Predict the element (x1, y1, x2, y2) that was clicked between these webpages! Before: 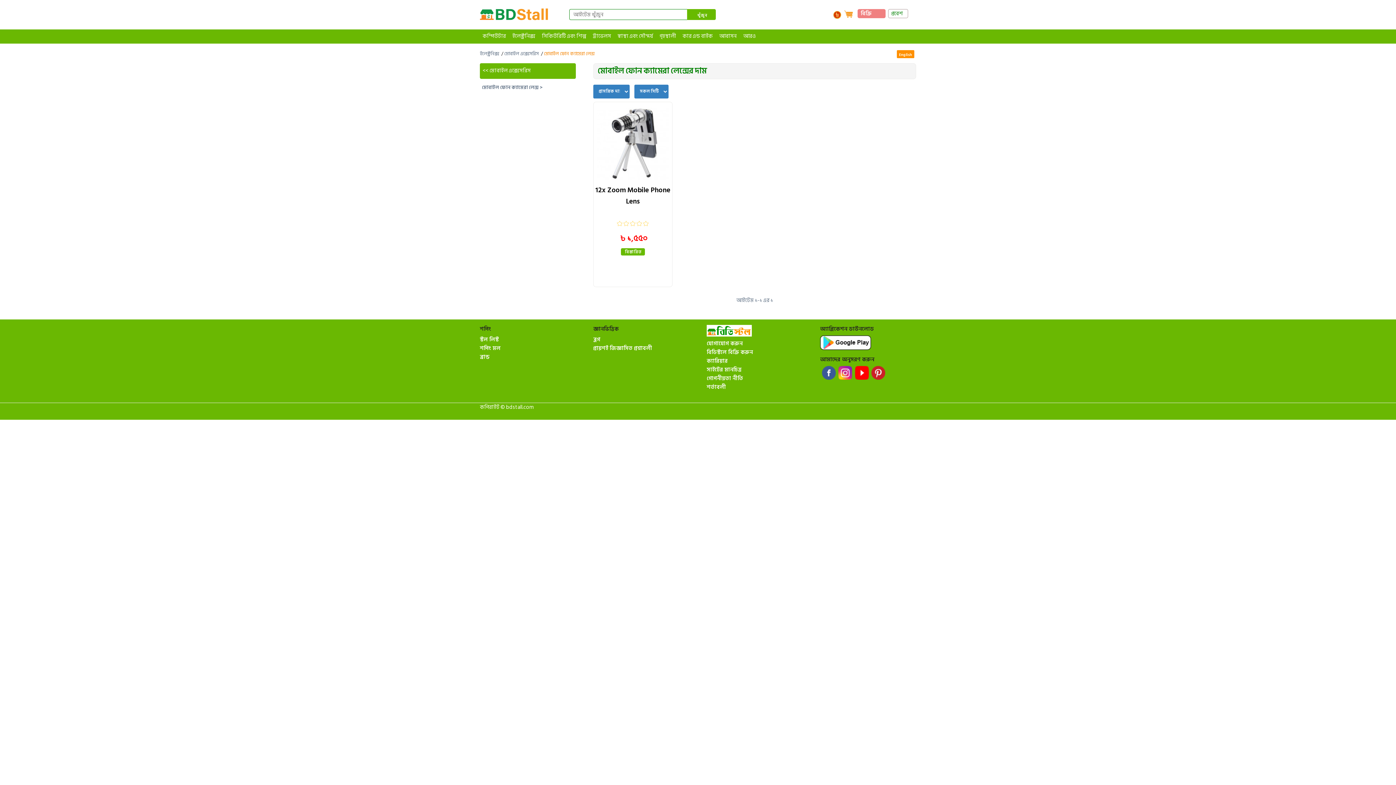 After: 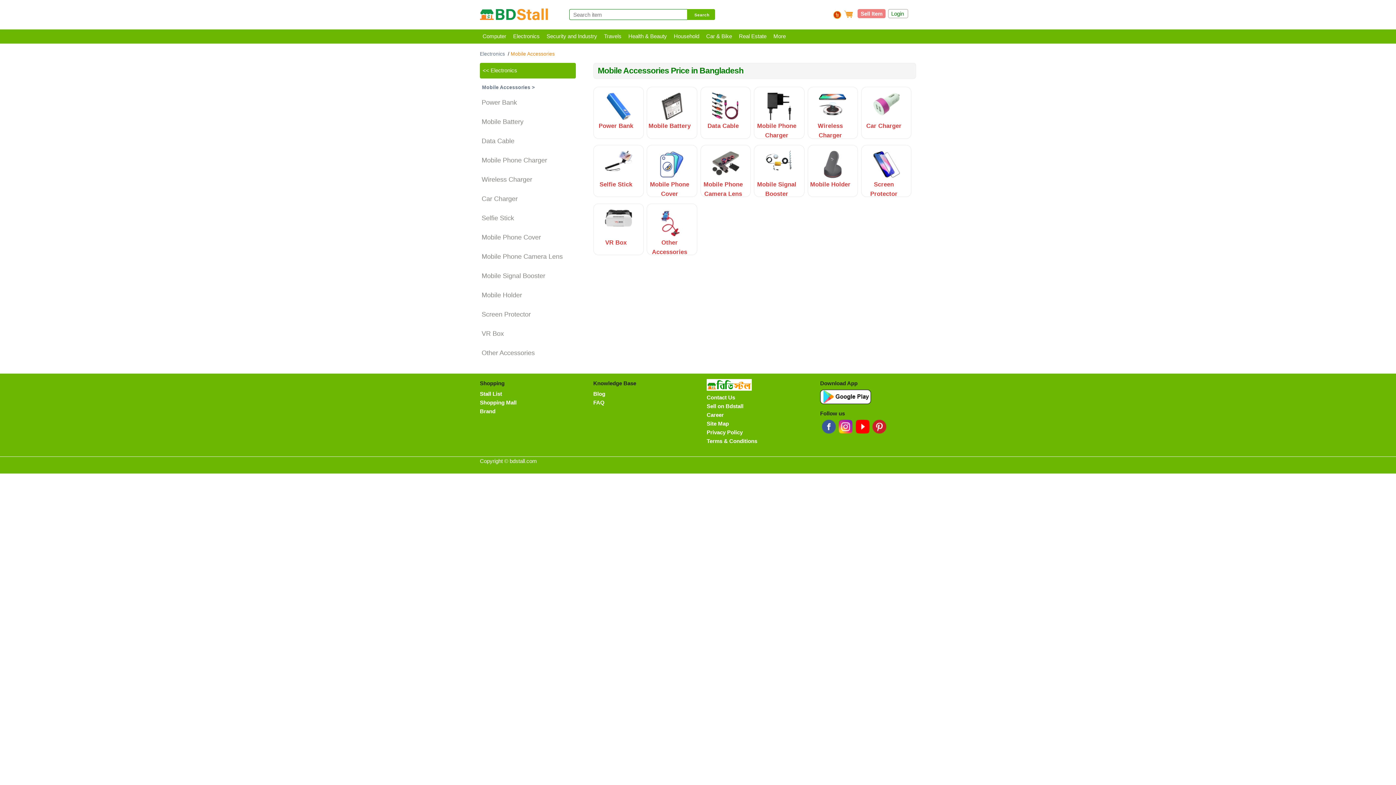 Action: label: << মোবাইল এক্সেসরিস bbox: (482, 66, 530, 75)